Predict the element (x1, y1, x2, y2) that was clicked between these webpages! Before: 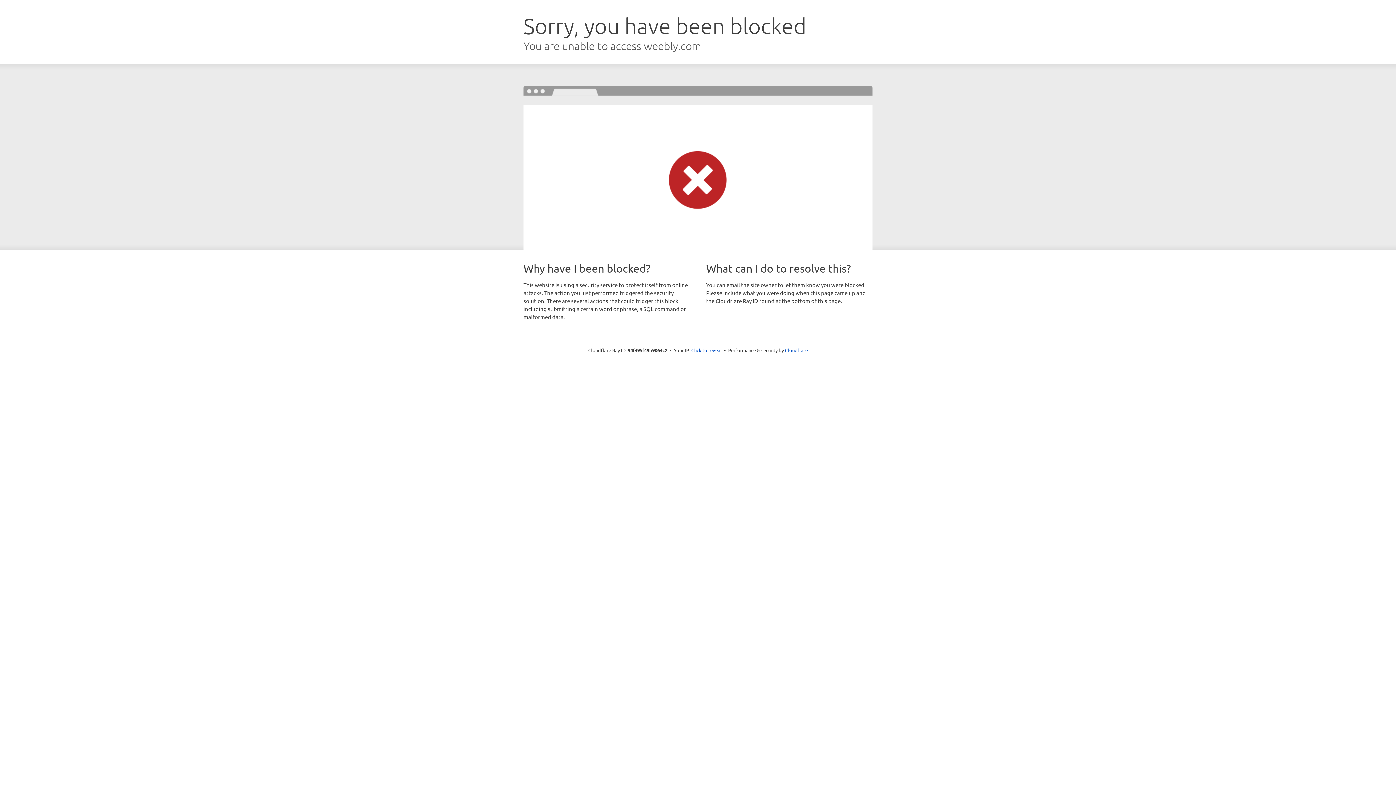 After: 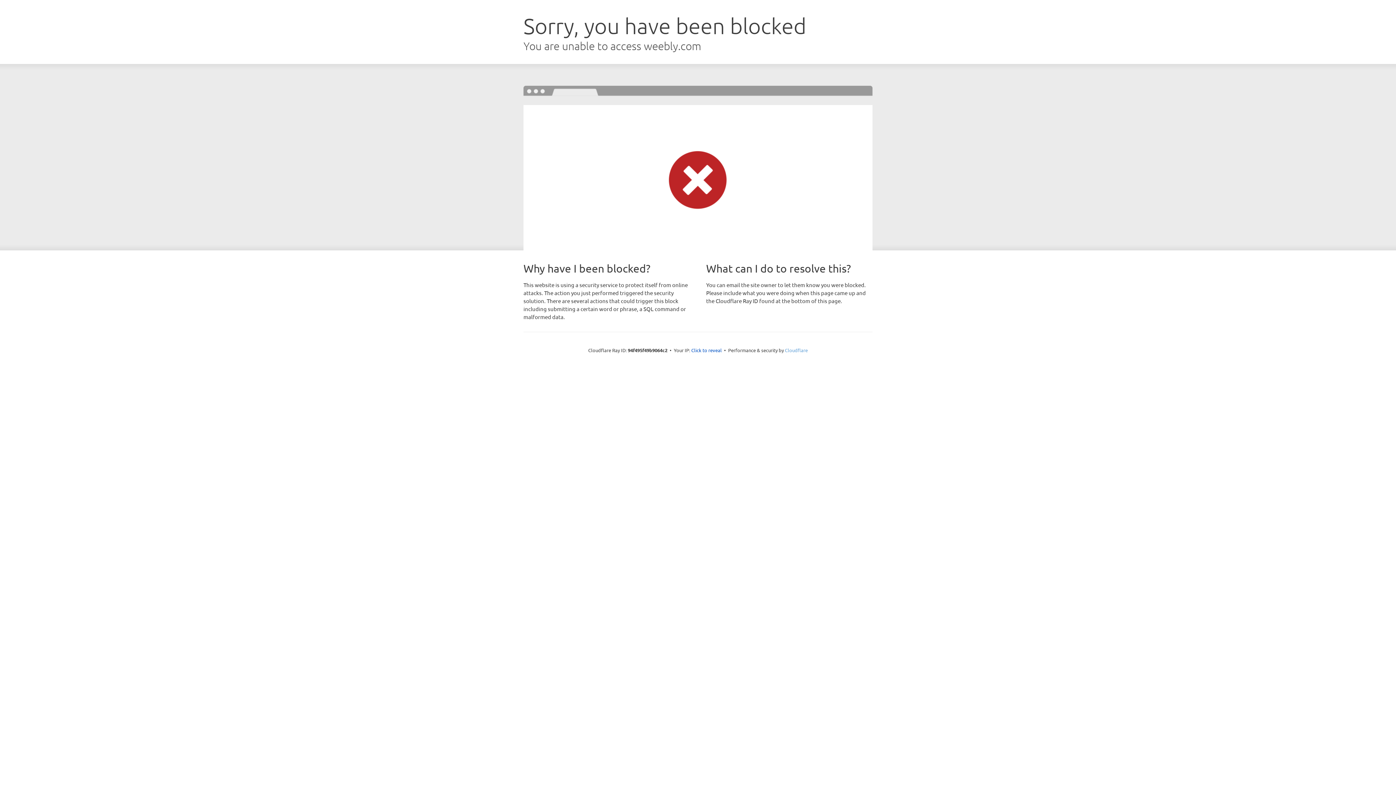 Action: bbox: (785, 347, 808, 353) label: Cloudflare